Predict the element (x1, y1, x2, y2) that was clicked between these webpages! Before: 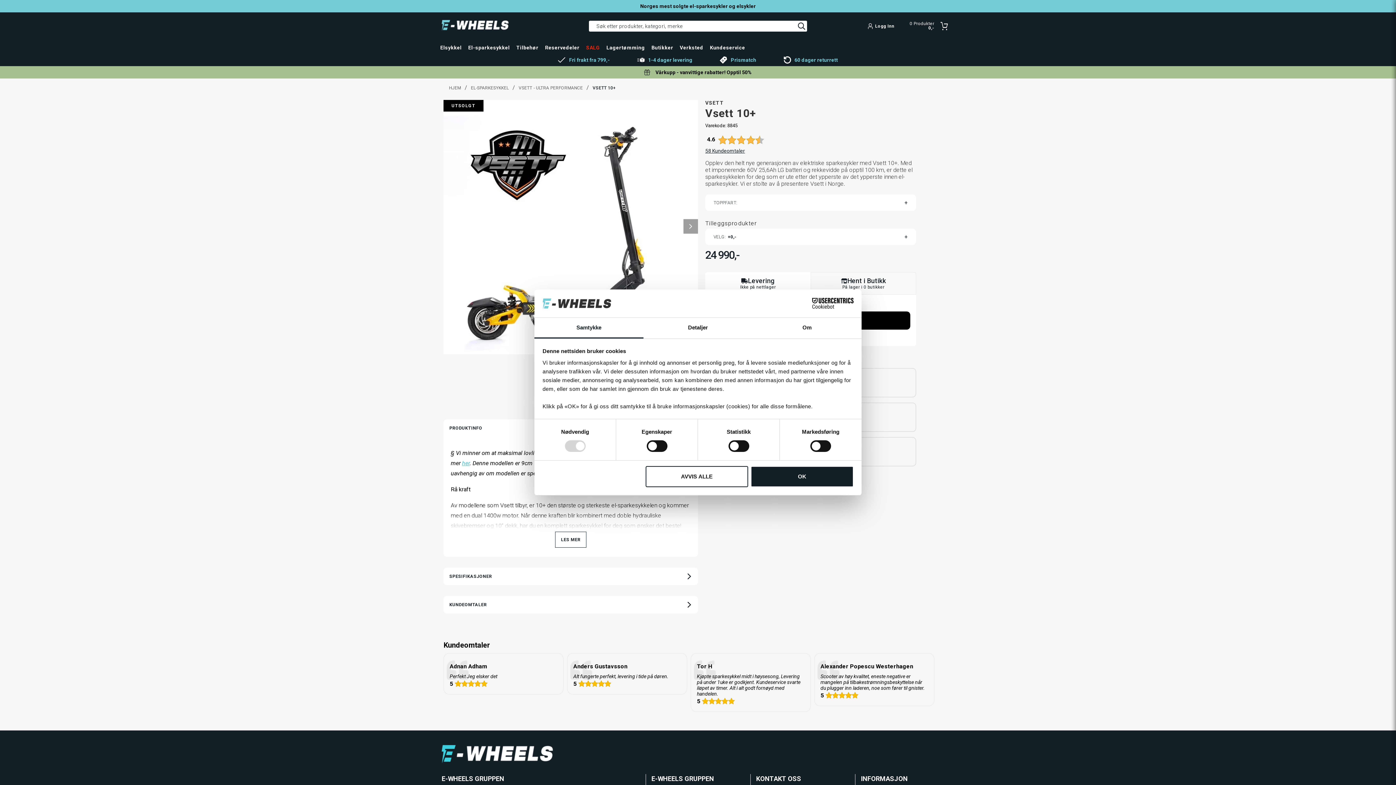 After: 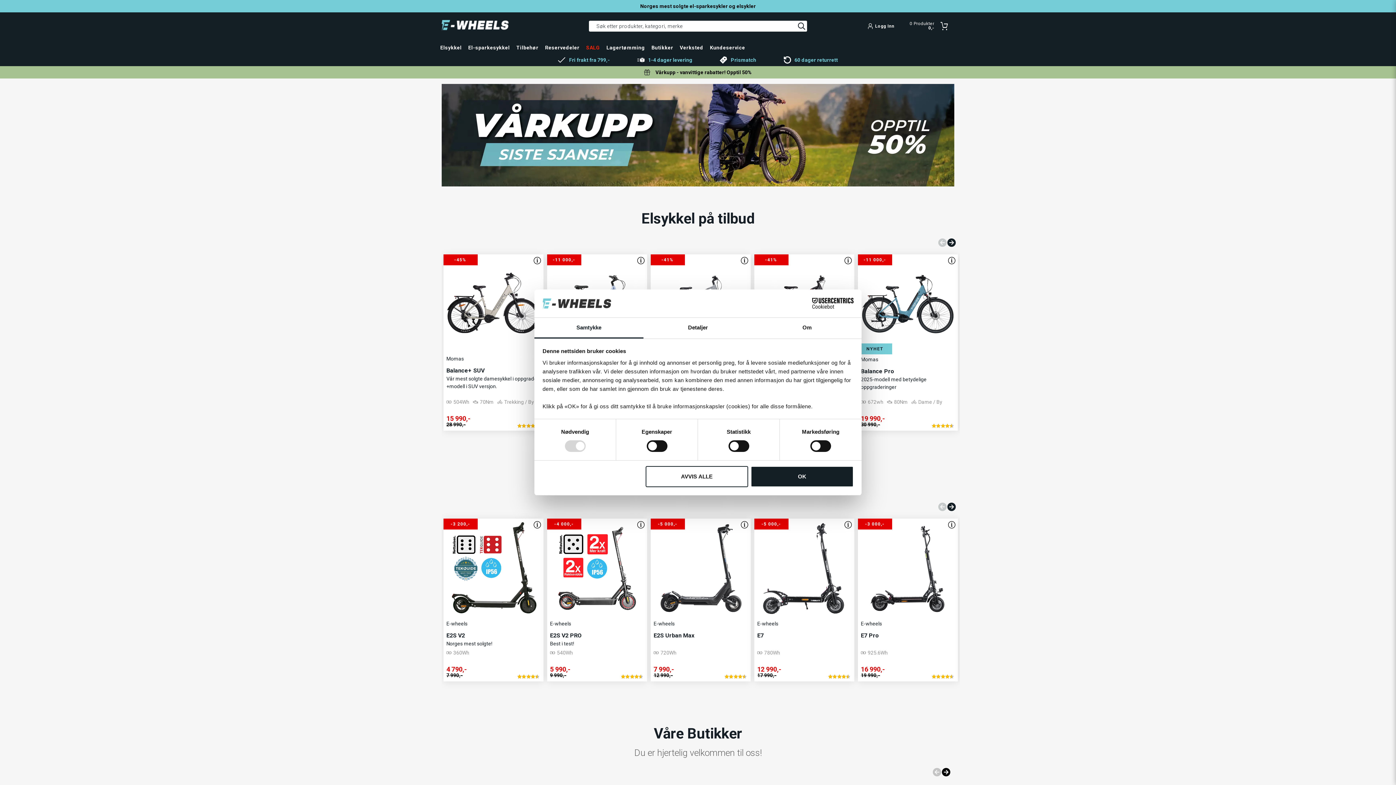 Action: bbox: (644, 68, 752, 76) label: Vårkupp - vanvittige rabatter! Opptil 50%